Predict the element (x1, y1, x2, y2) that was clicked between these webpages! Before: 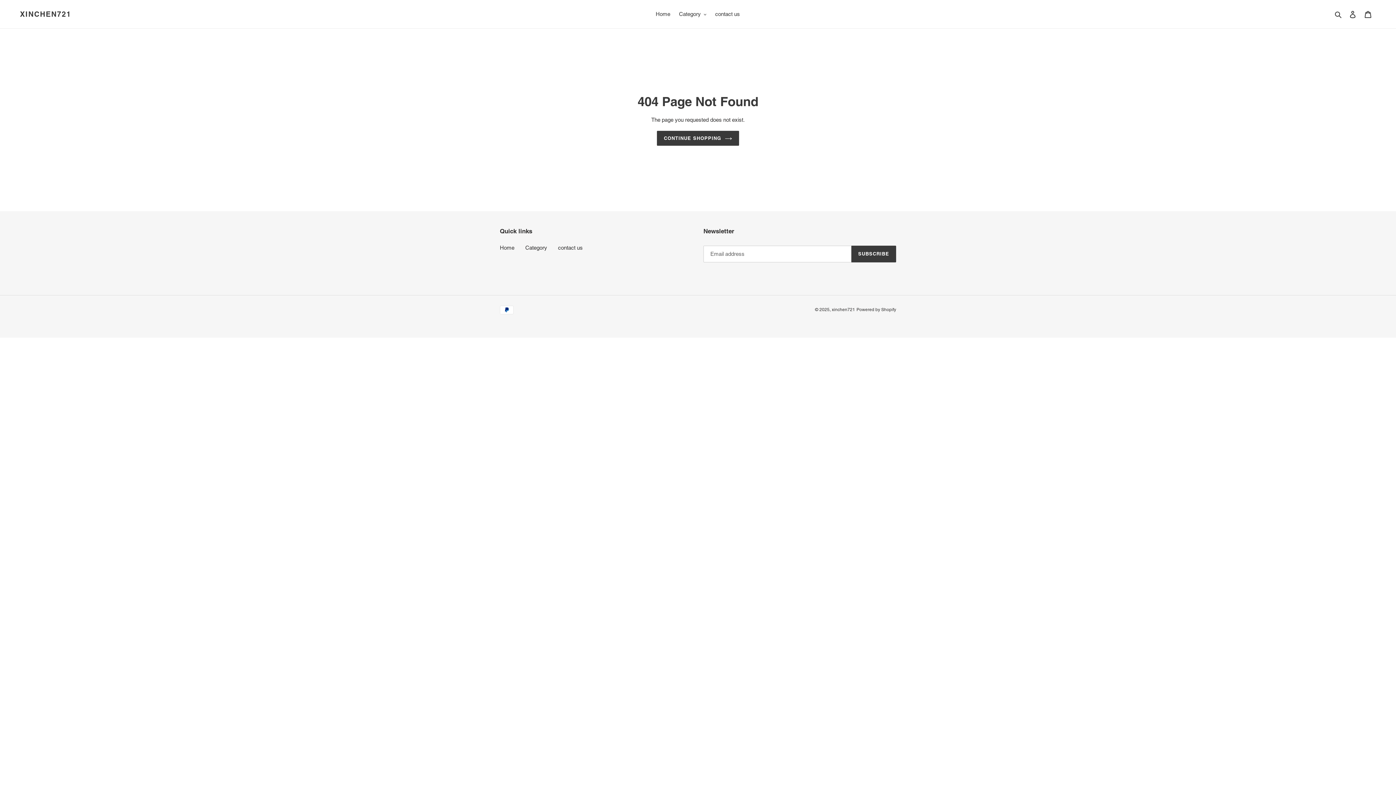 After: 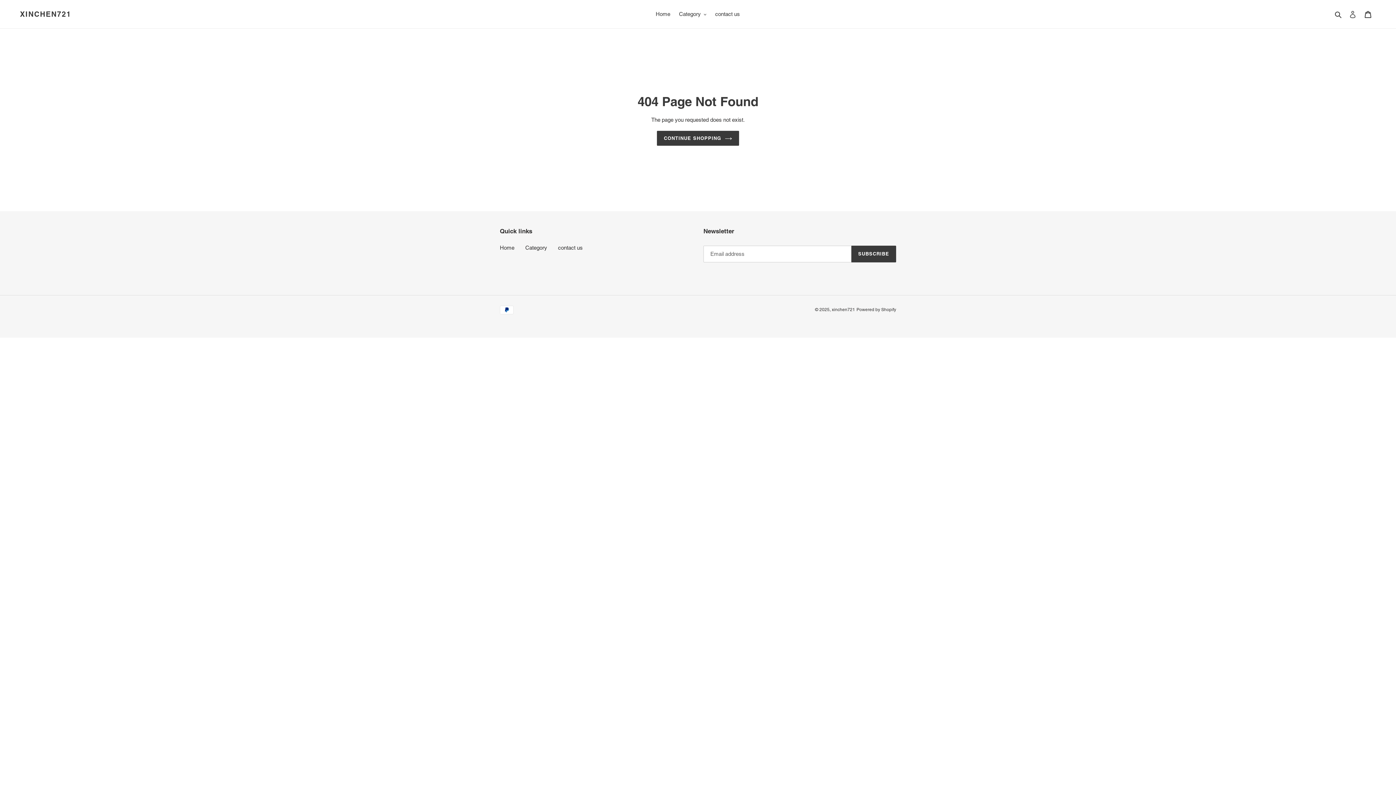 Action: bbox: (1349, 10, 1356, 17)